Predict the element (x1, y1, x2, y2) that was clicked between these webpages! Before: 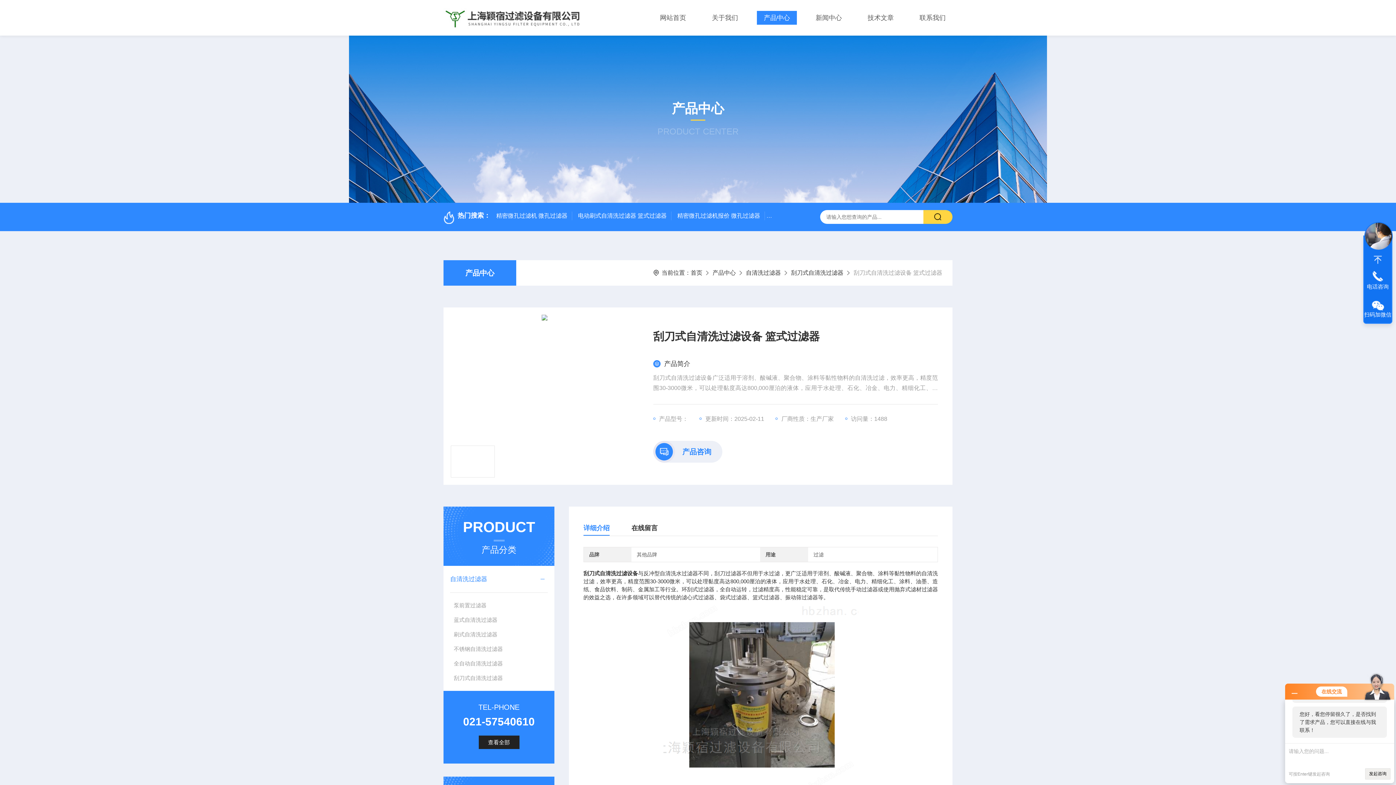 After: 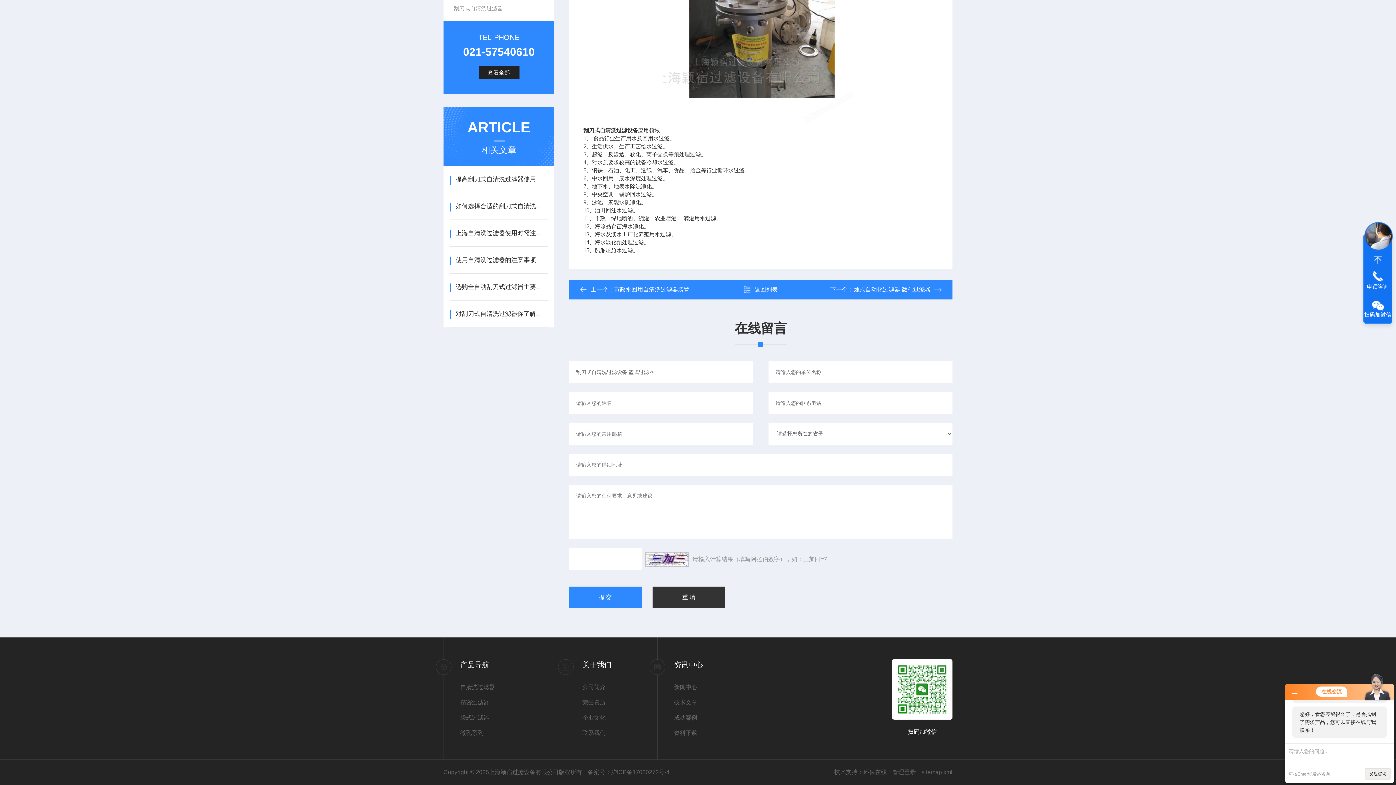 Action: bbox: (631, 521, 657, 536) label: 在线留言